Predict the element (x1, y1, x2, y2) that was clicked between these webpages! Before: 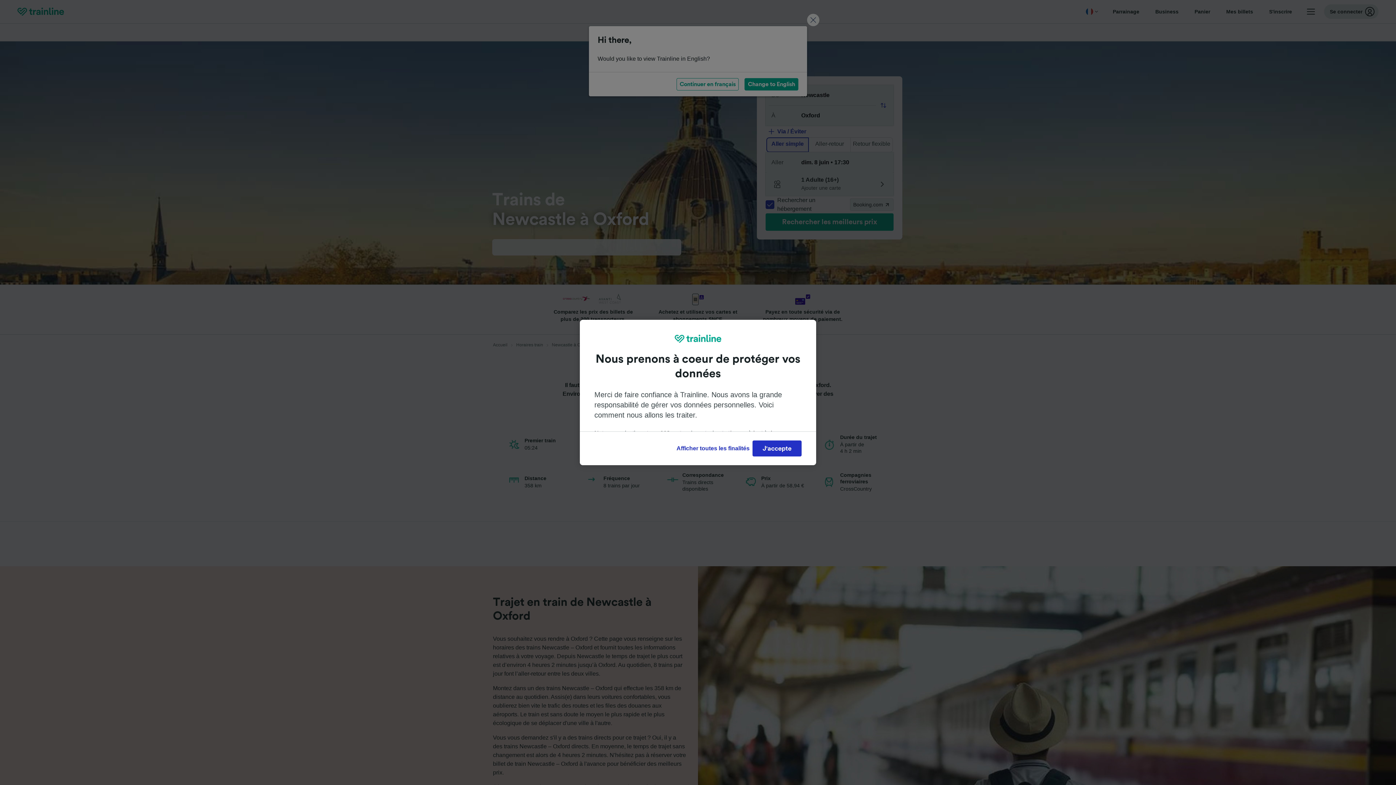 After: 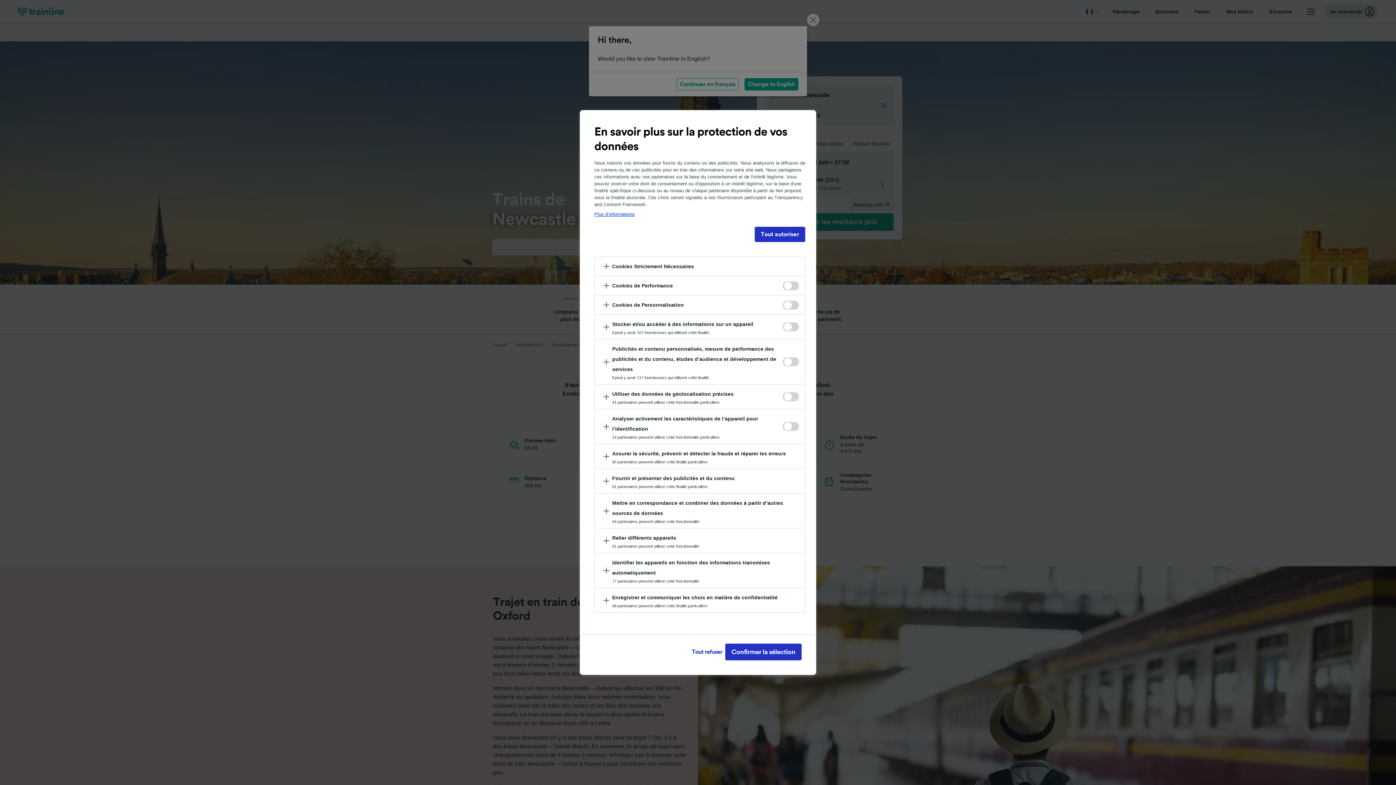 Action: bbox: (673, 440, 752, 456) label: Afficher toutes les finalités